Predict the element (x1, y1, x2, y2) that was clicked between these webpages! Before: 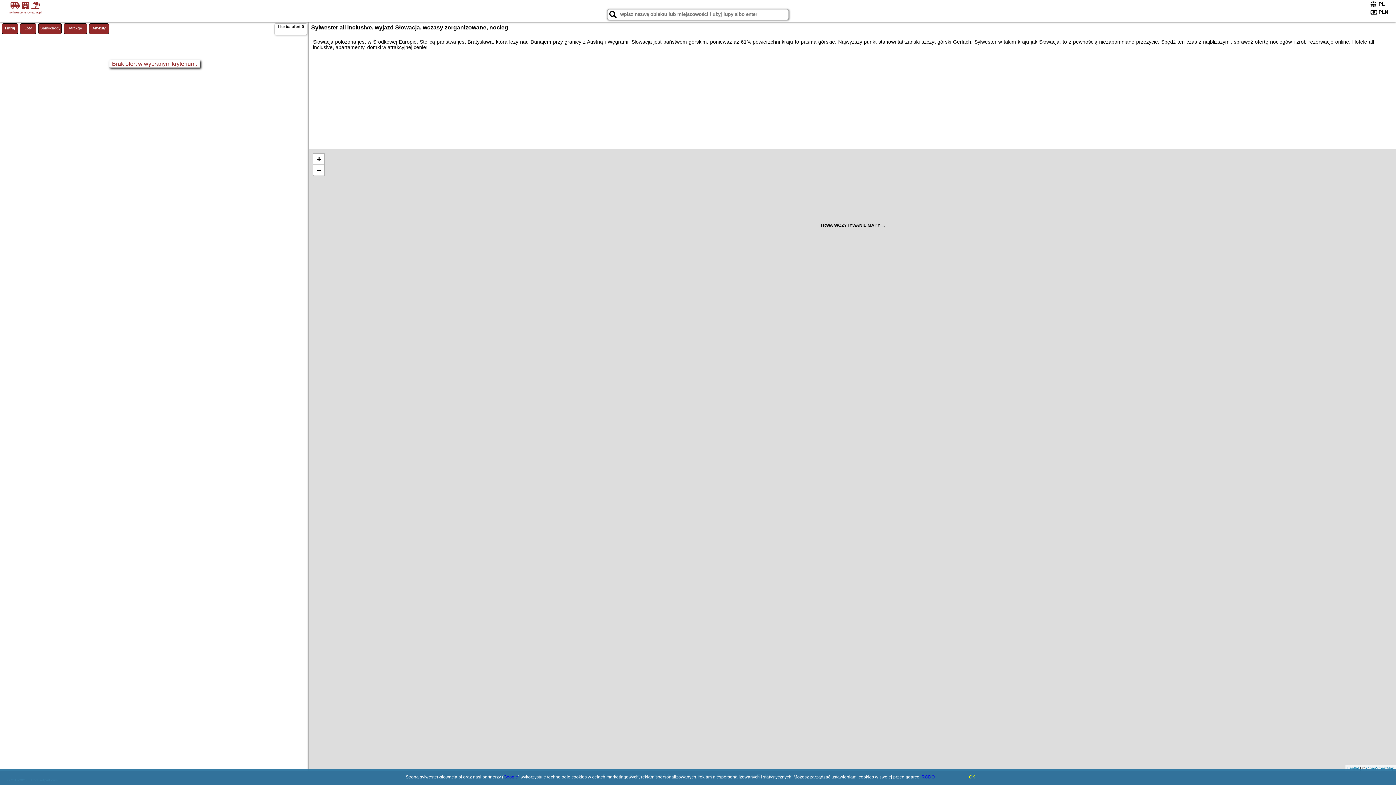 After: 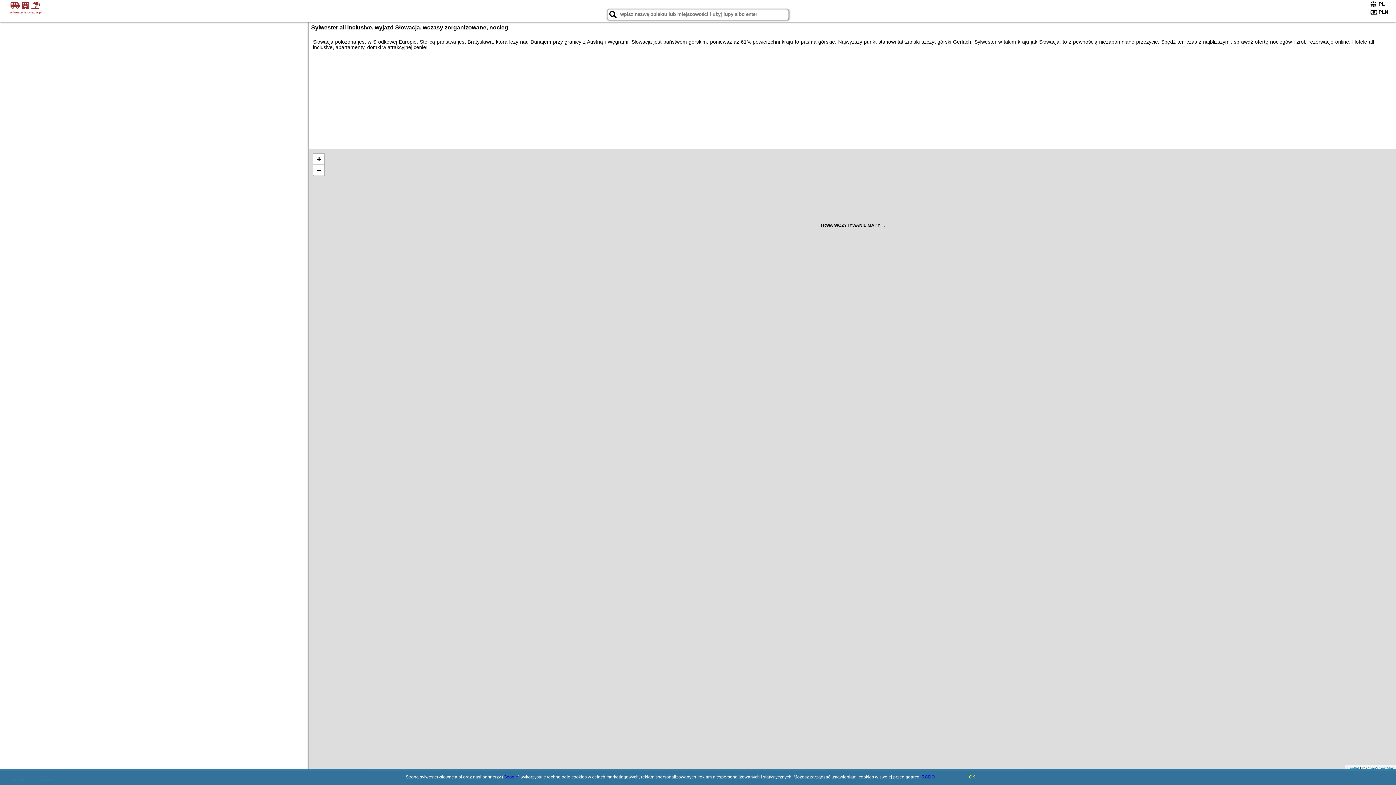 Action: label: Artykuły bbox: (89, 23, 109, 34)